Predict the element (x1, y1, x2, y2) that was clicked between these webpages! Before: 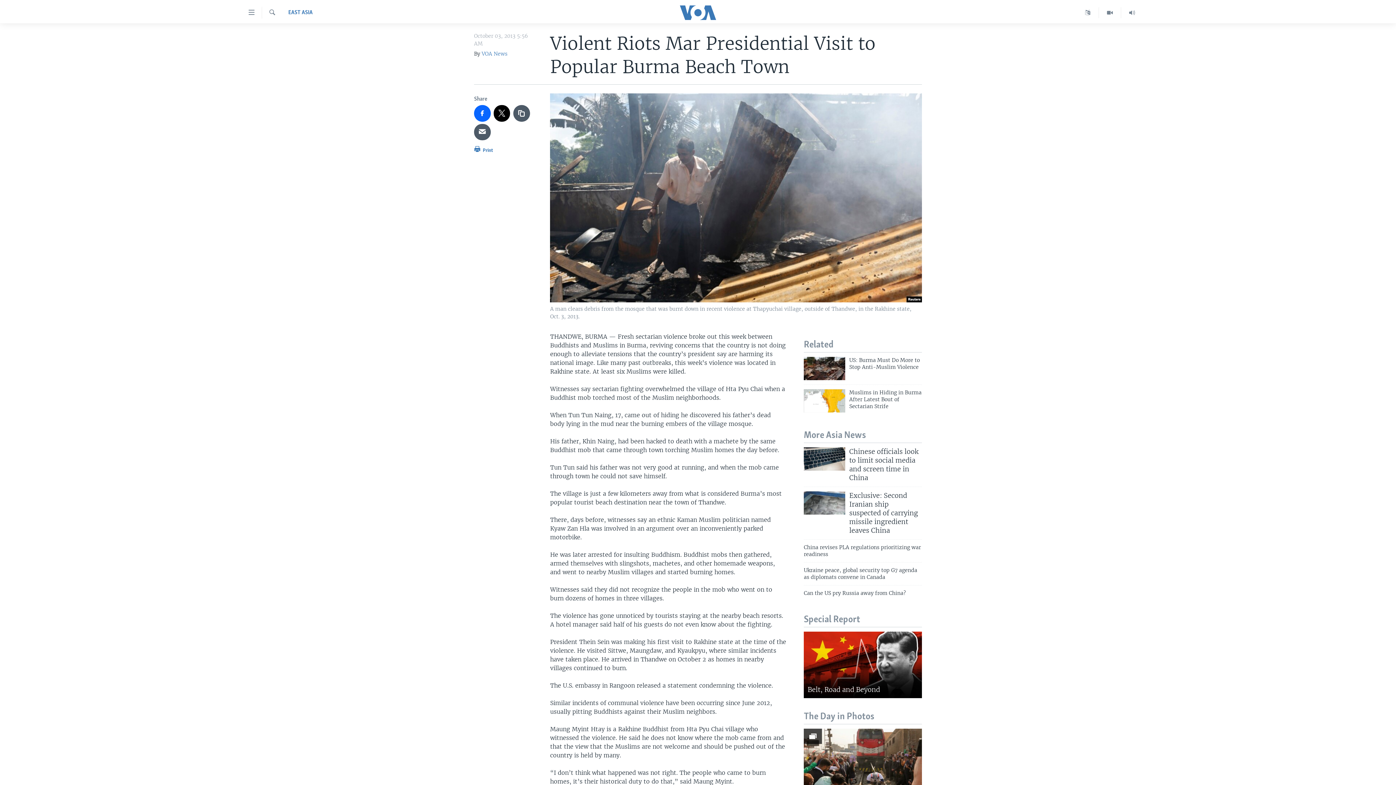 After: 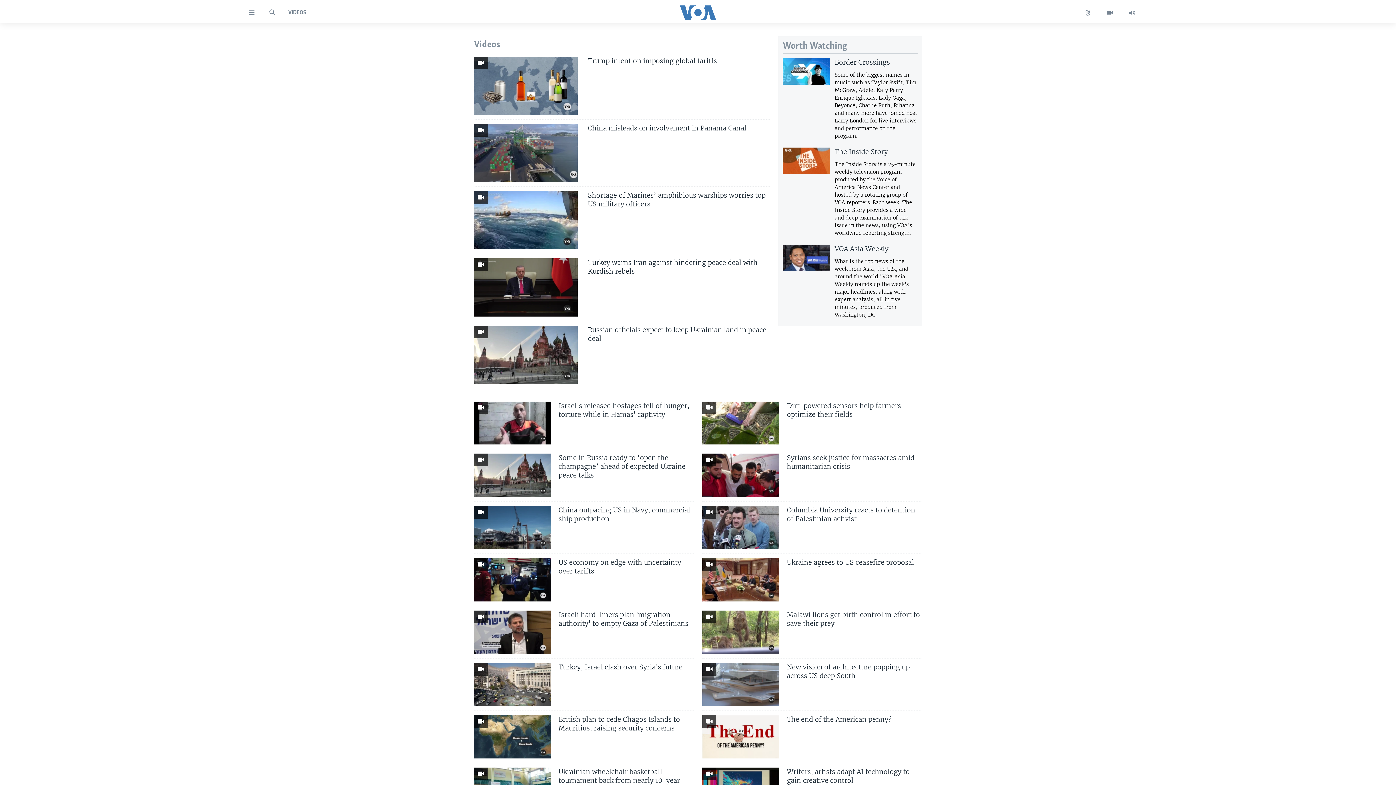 Action: bbox: (1099, 7, 1121, 18)